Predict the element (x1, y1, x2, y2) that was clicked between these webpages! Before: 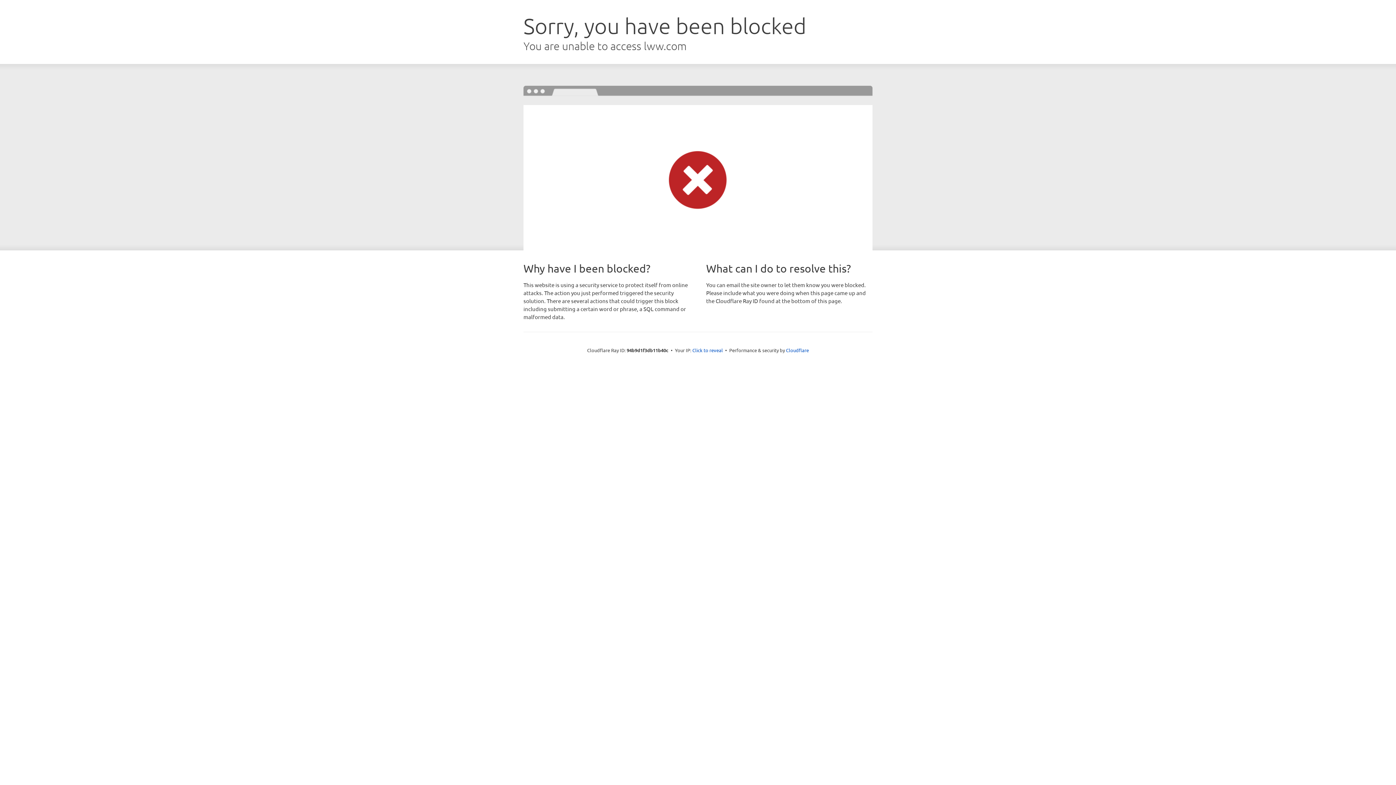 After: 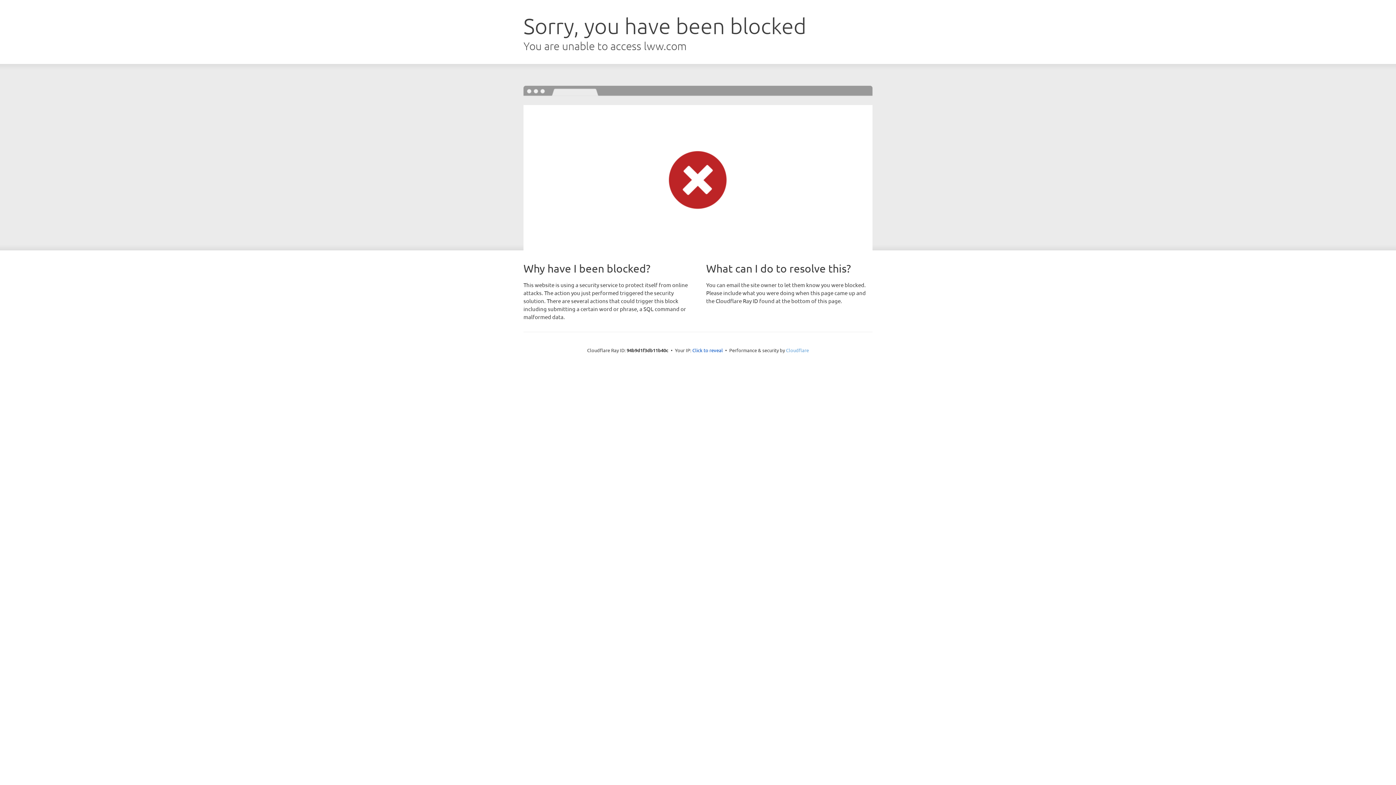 Action: bbox: (786, 347, 809, 353) label: Cloudflare